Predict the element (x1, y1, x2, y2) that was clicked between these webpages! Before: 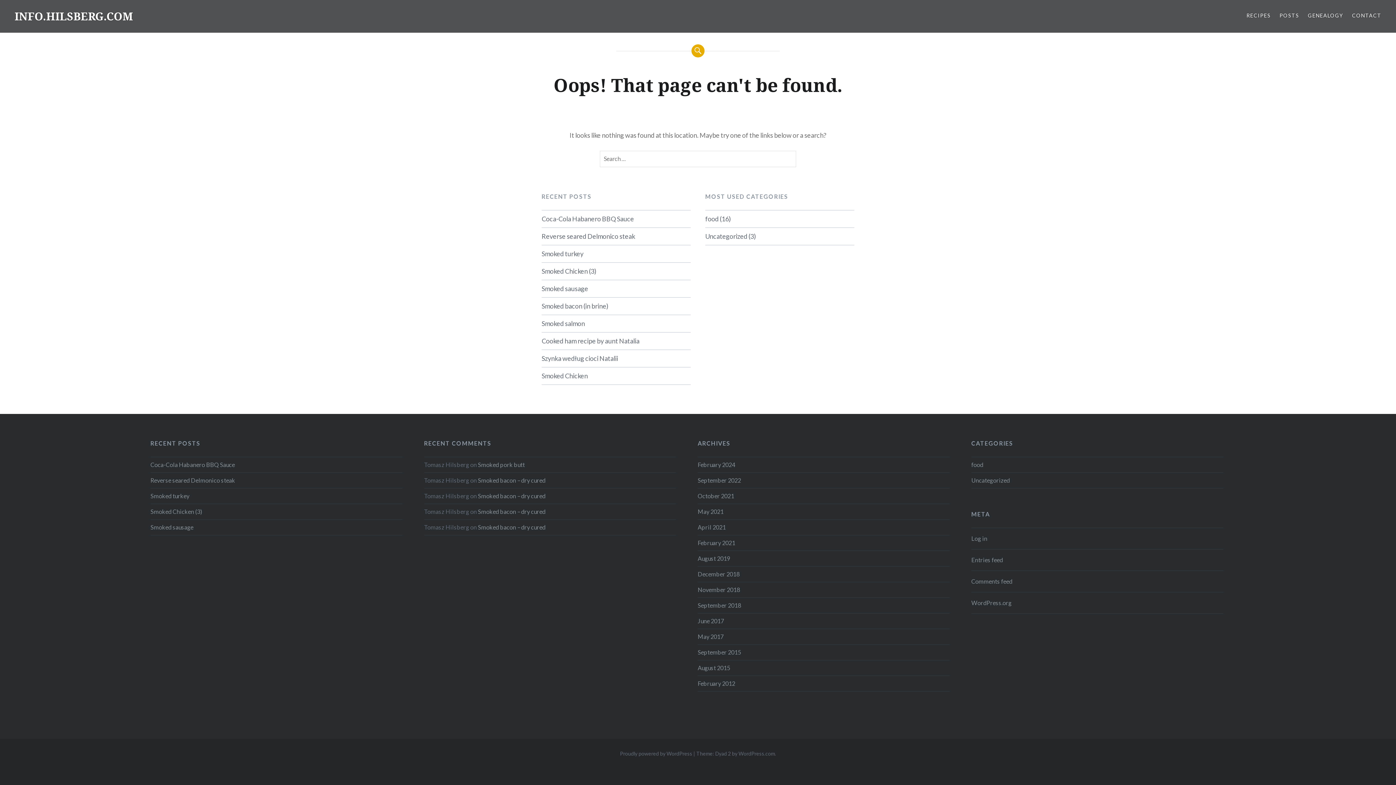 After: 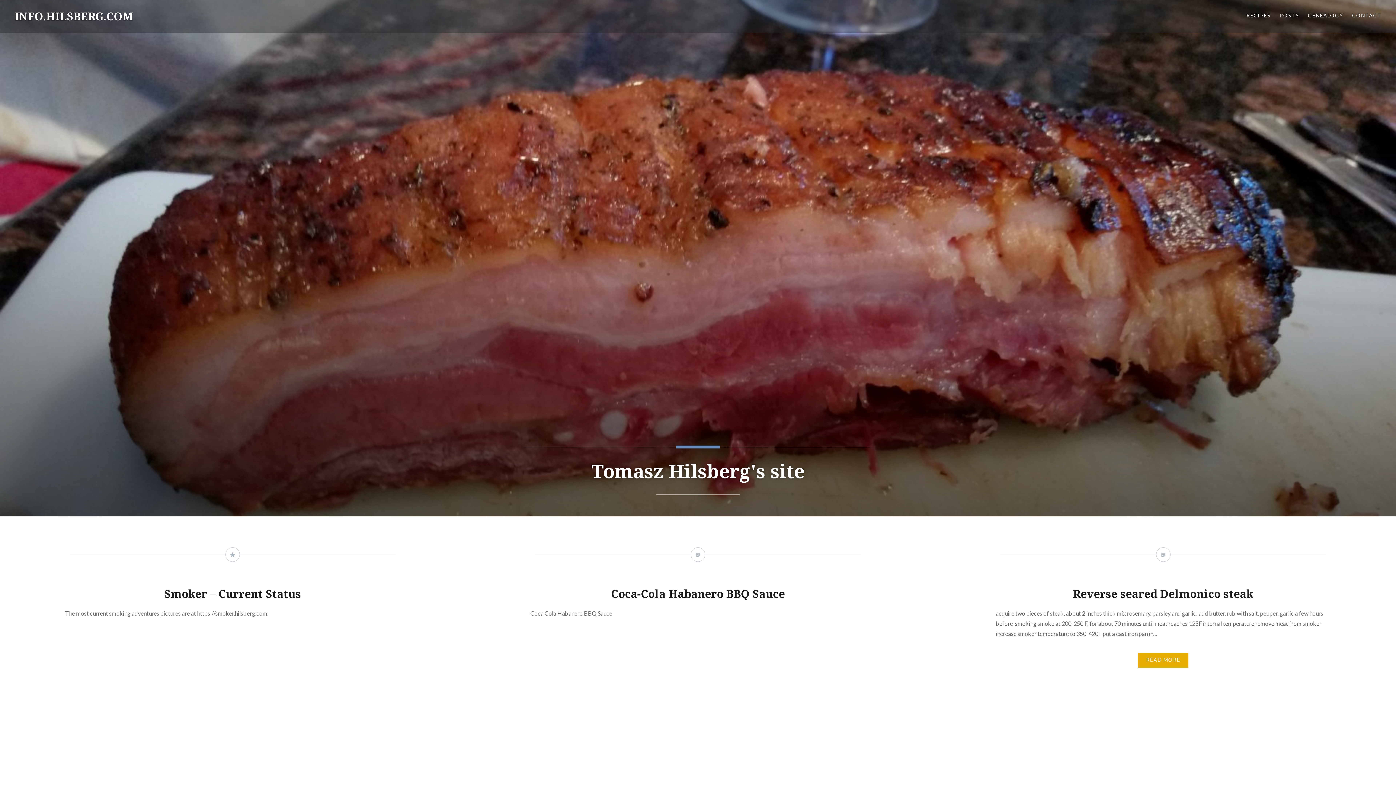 Action: label: Comments feed bbox: (971, 574, 1223, 589)